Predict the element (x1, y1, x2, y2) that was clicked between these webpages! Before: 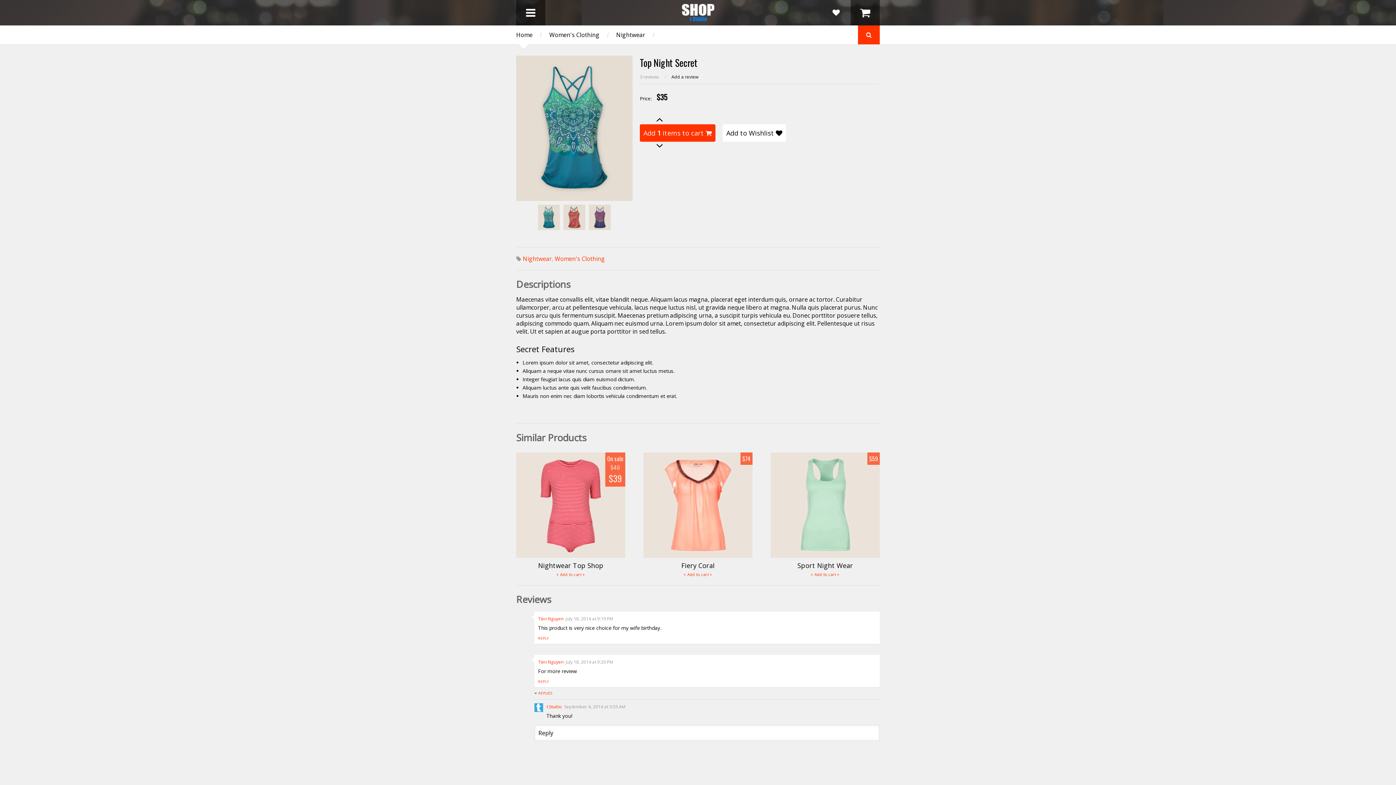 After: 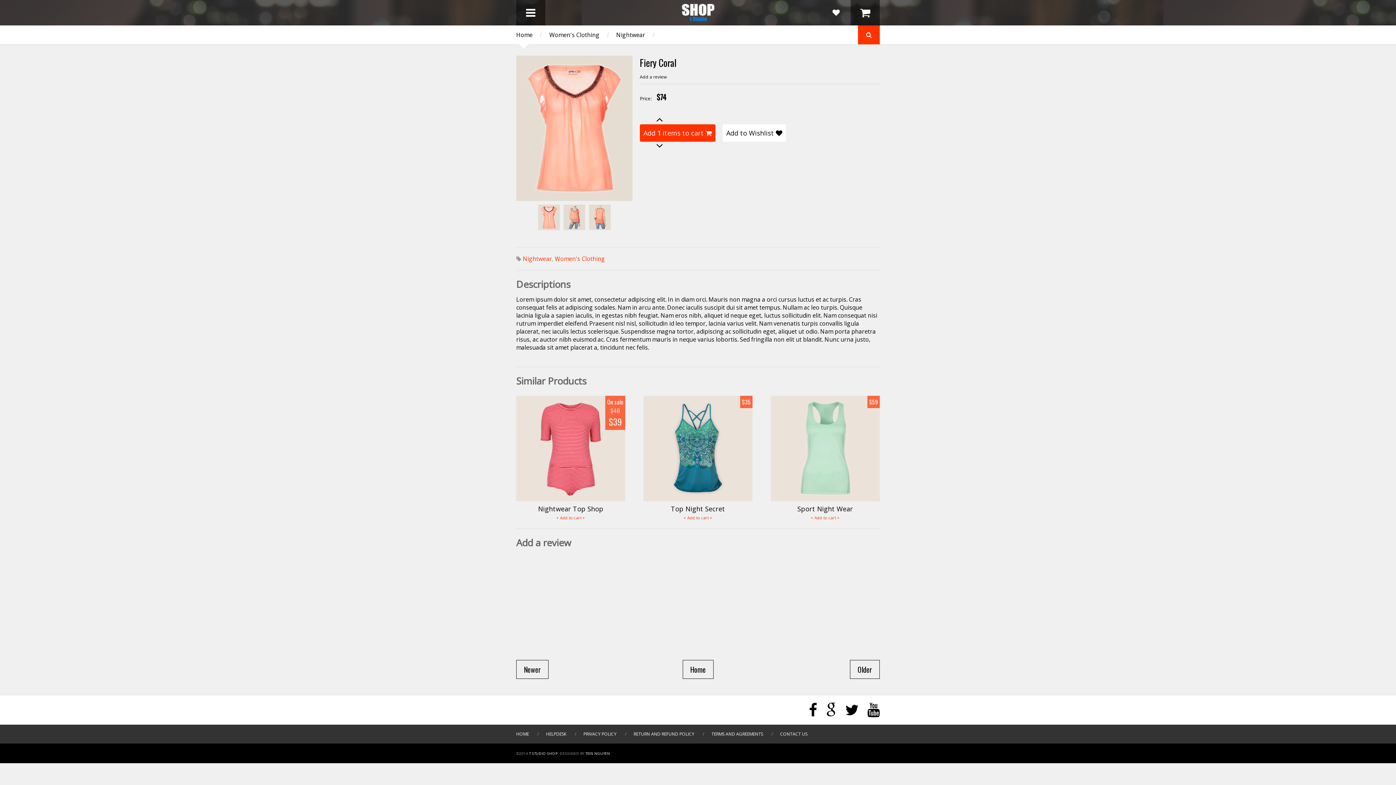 Action: label: Fiery Coral bbox: (681, 561, 714, 570)